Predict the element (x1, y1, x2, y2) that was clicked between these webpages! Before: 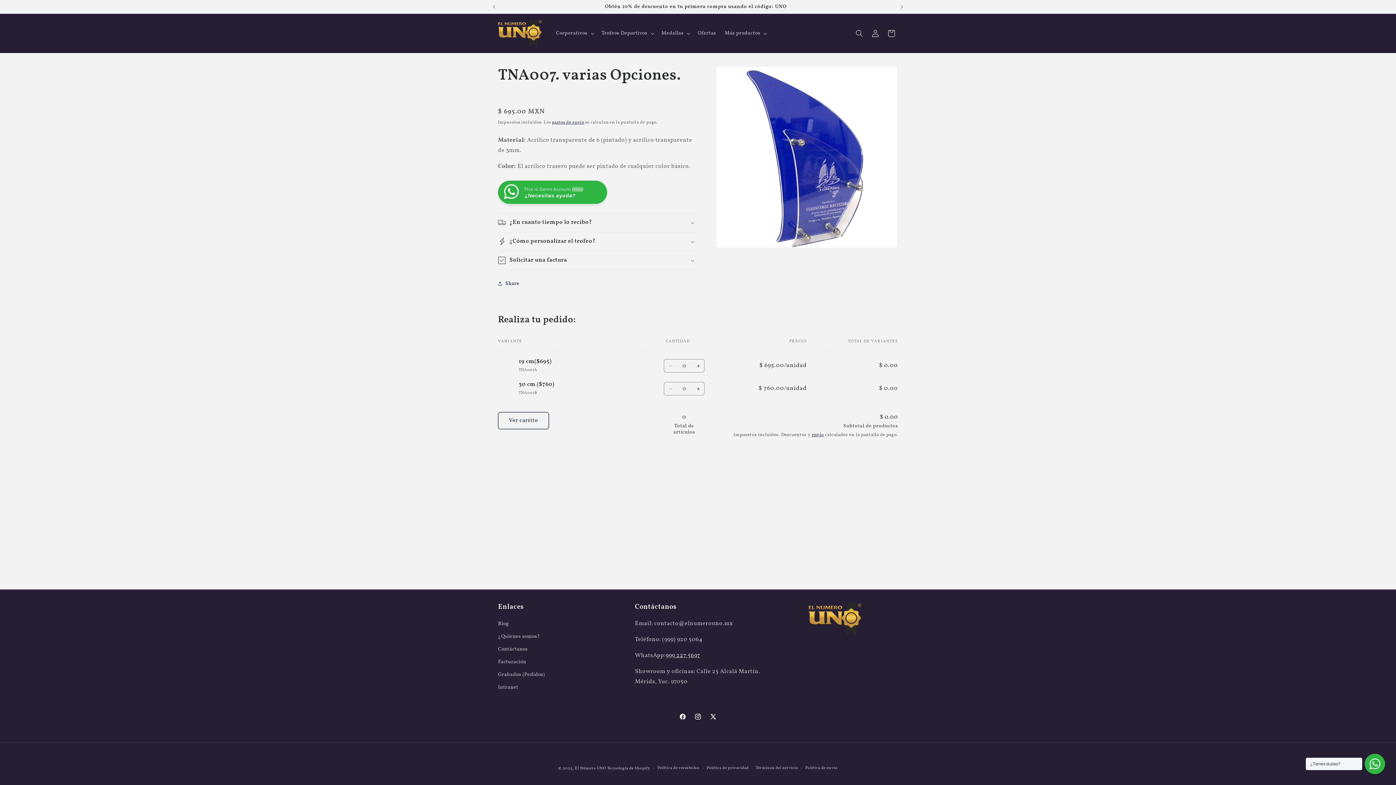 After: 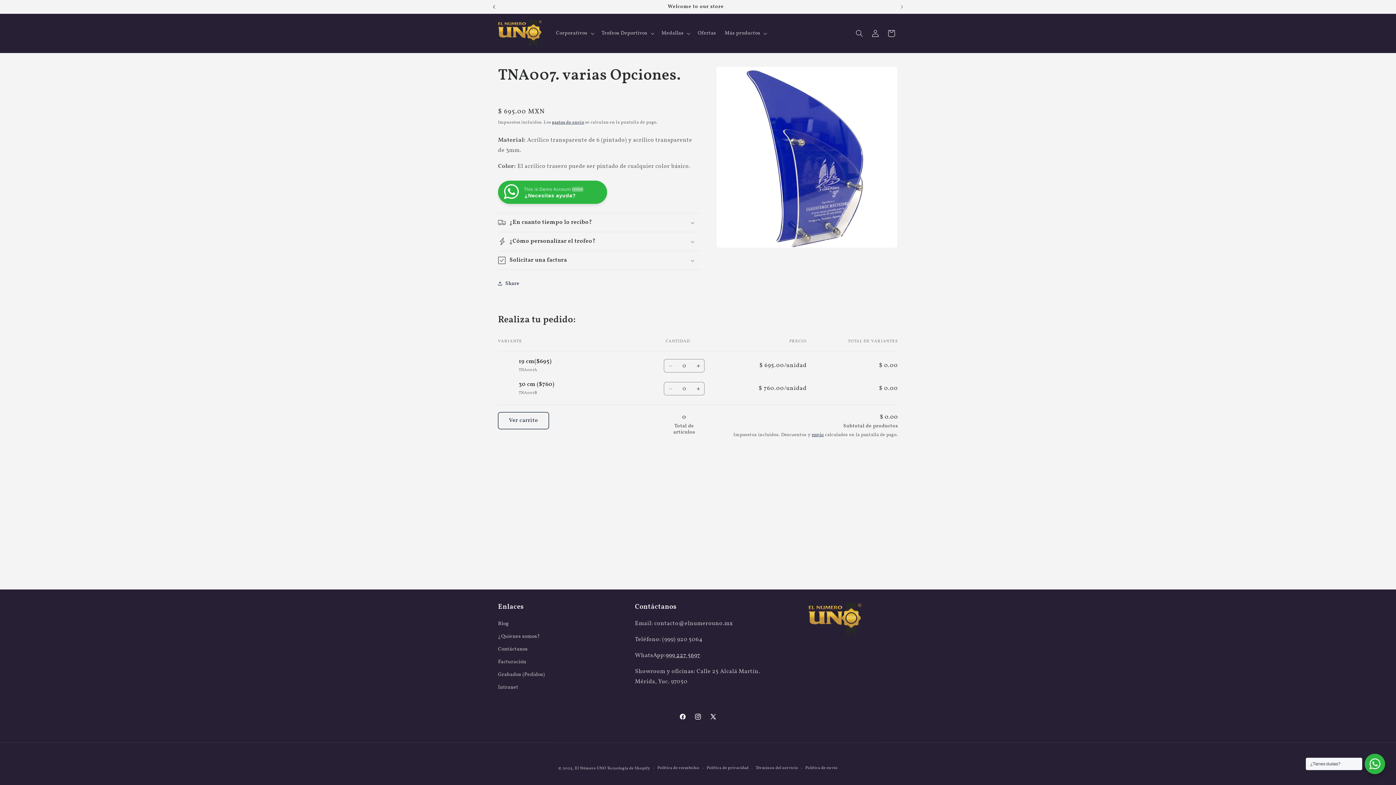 Action: label: Anuncio anterior bbox: (486, 0, 502, 13)